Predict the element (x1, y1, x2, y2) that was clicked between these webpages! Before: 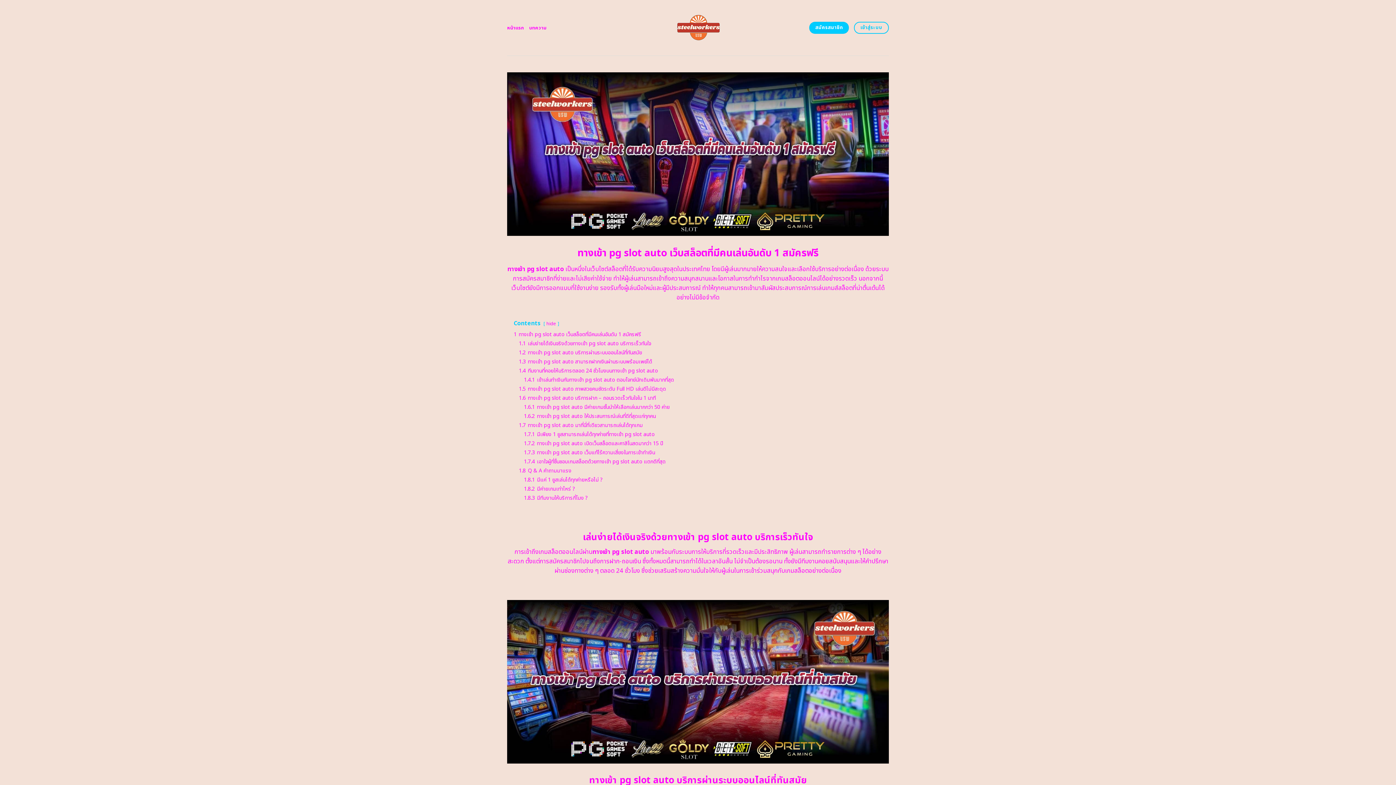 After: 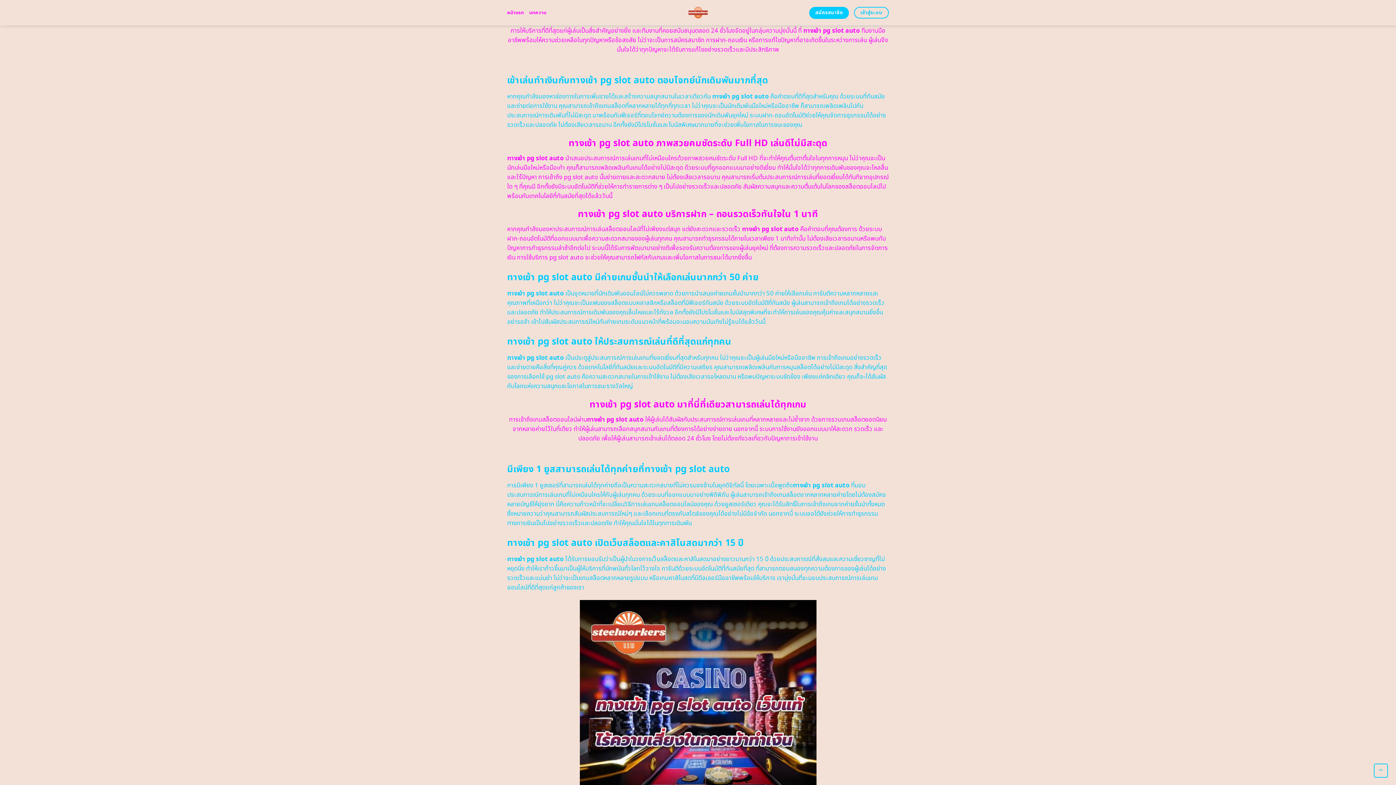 Action: label: 1.4 ทีมงานที่คอยให้บริการตลอด 24 ชั่วโมงบนทางเข้า pg slot auto bbox: (518, 367, 658, 374)